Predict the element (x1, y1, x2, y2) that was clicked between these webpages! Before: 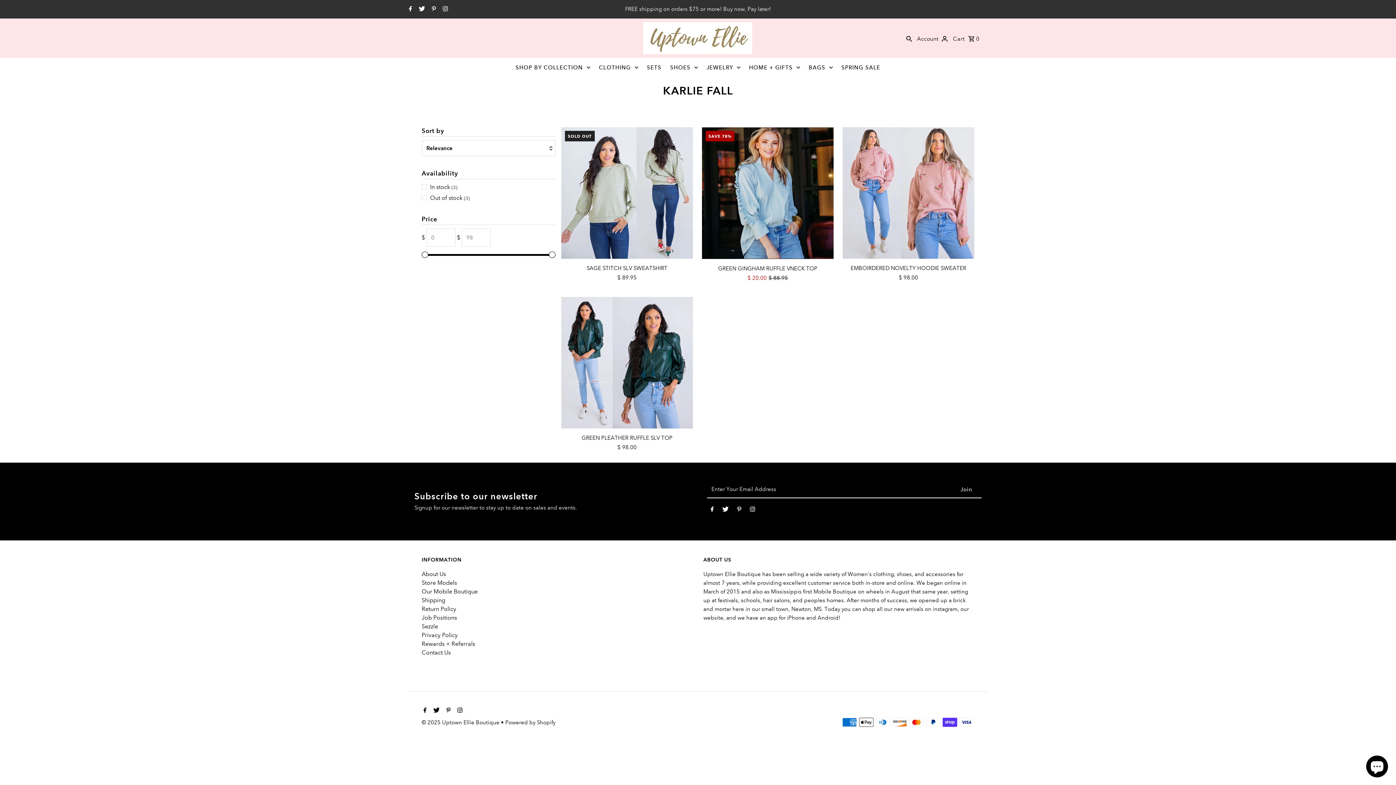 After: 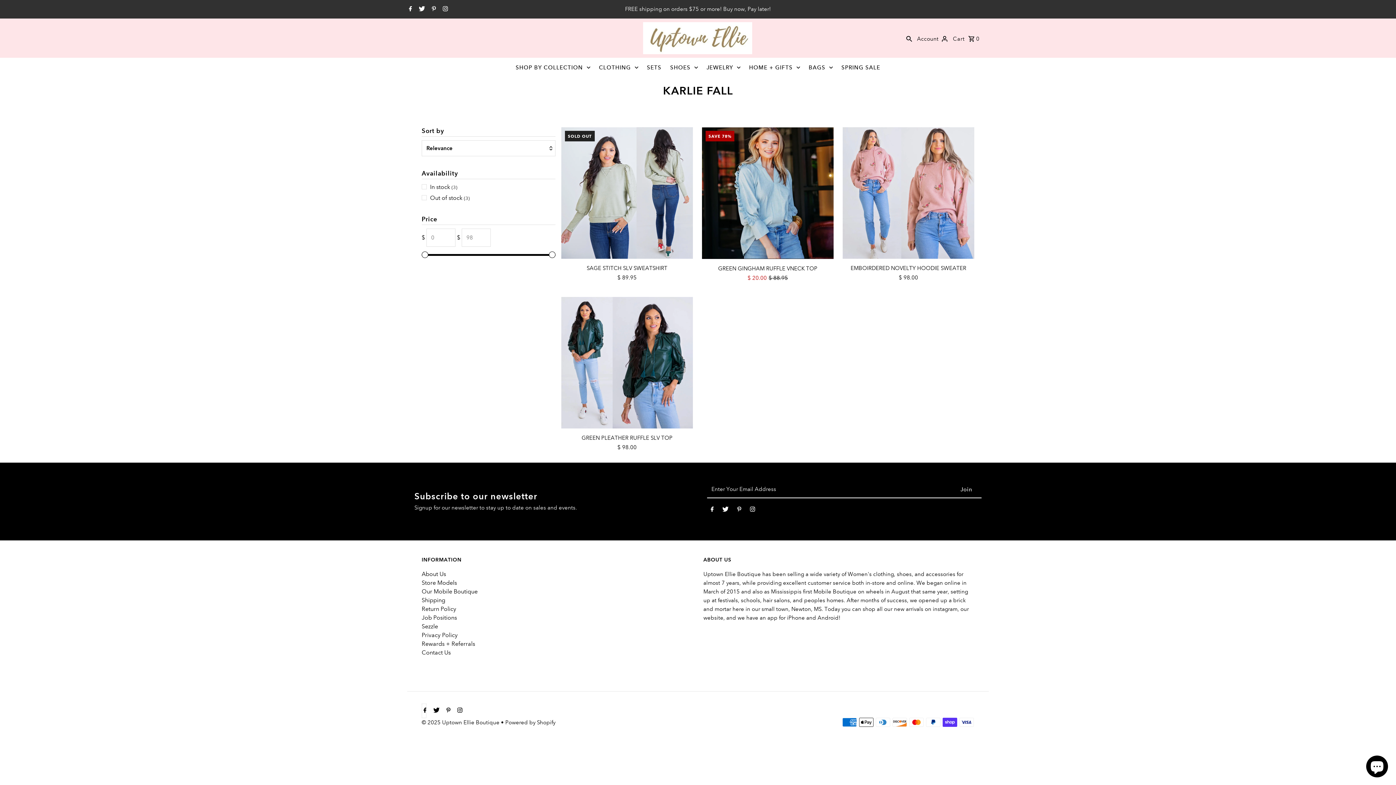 Action: bbox: (421, 704, 426, 718) label: Facebook